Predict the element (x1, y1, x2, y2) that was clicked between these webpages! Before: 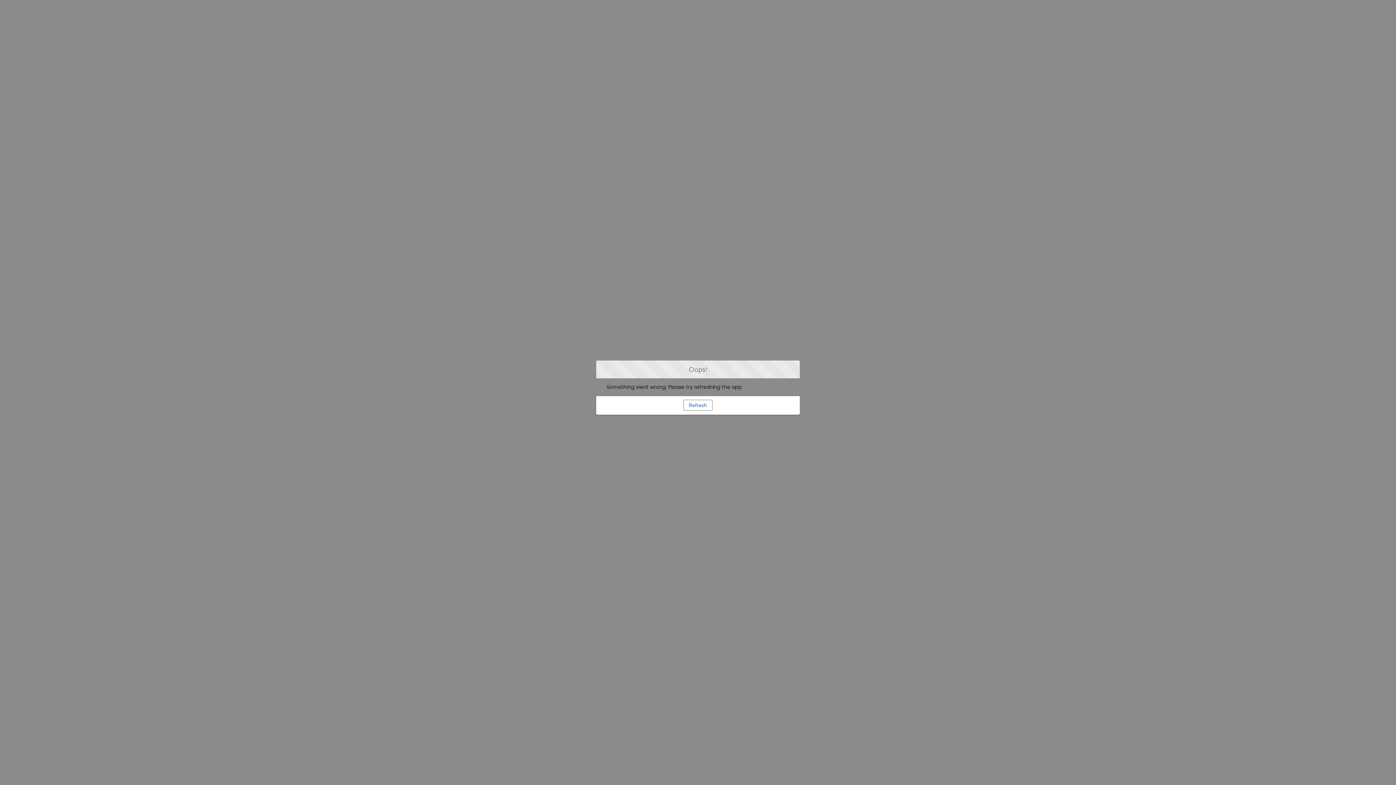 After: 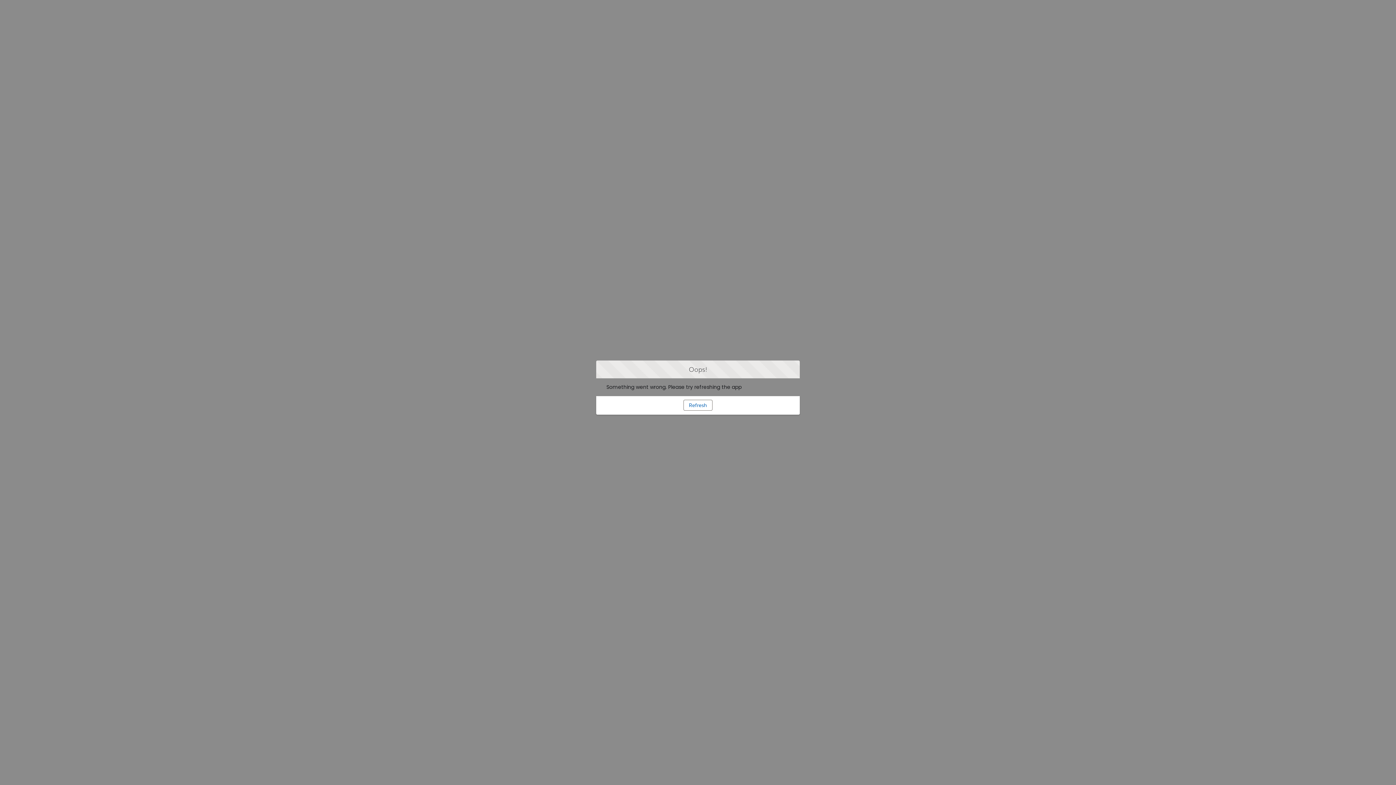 Action: bbox: (683, 400, 712, 410) label: Refresh